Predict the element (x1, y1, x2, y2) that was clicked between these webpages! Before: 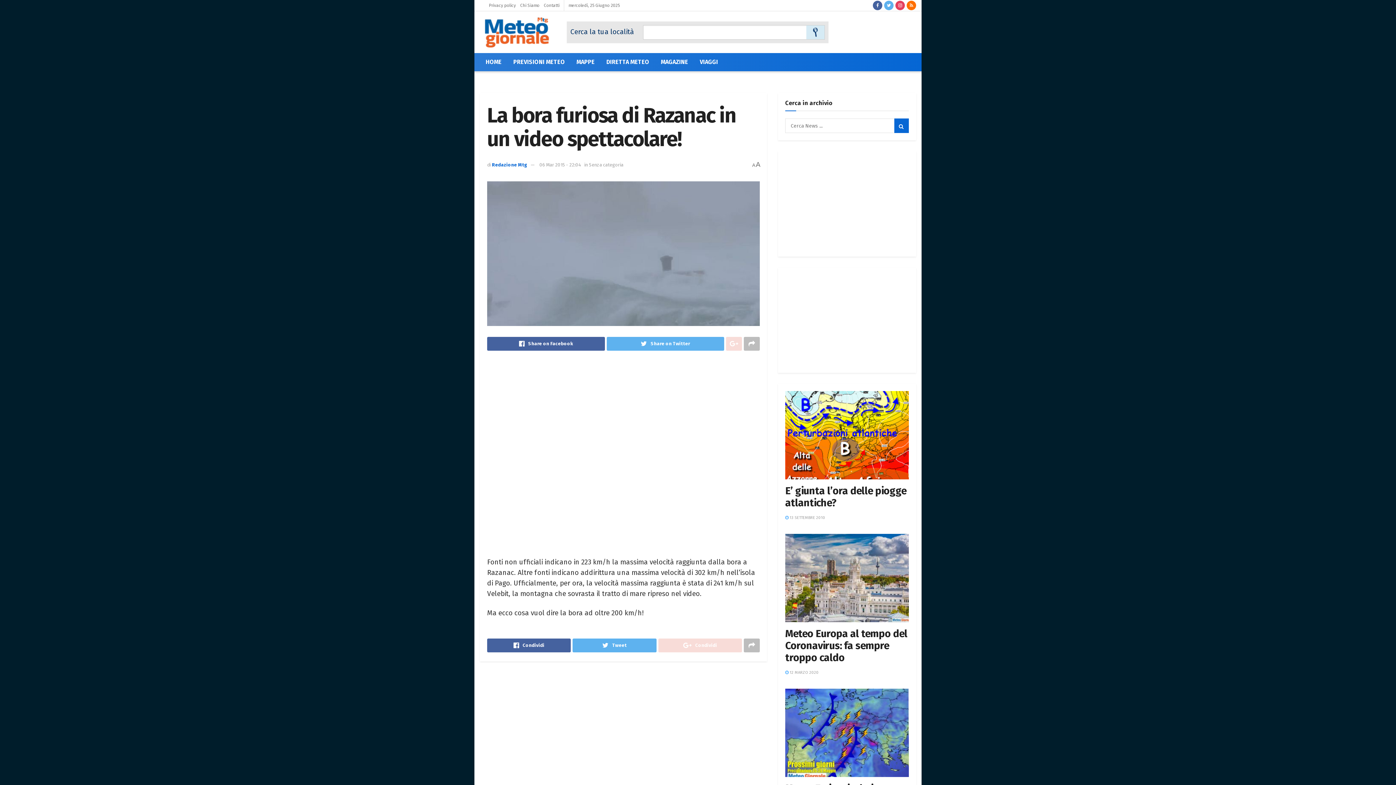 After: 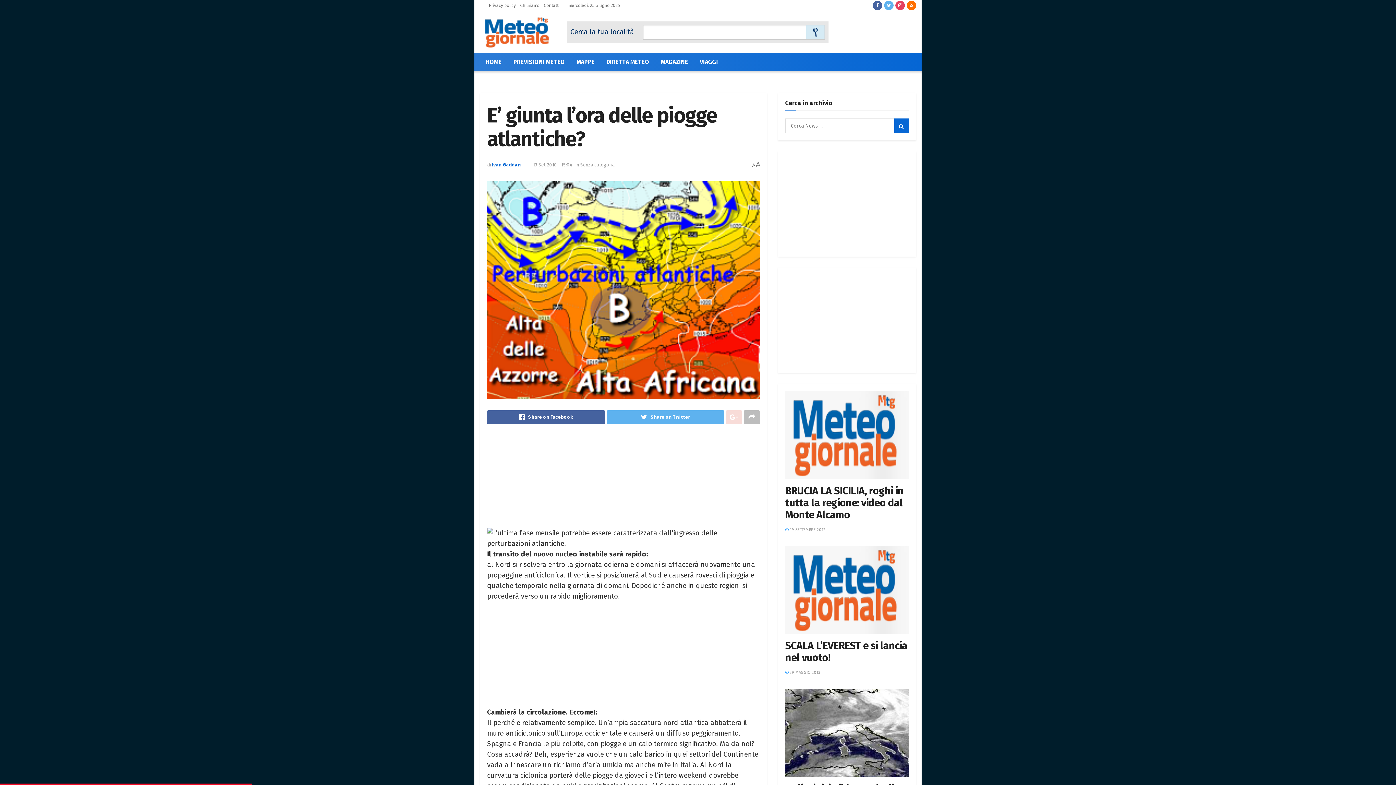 Action: bbox: (785, 391, 909, 479)